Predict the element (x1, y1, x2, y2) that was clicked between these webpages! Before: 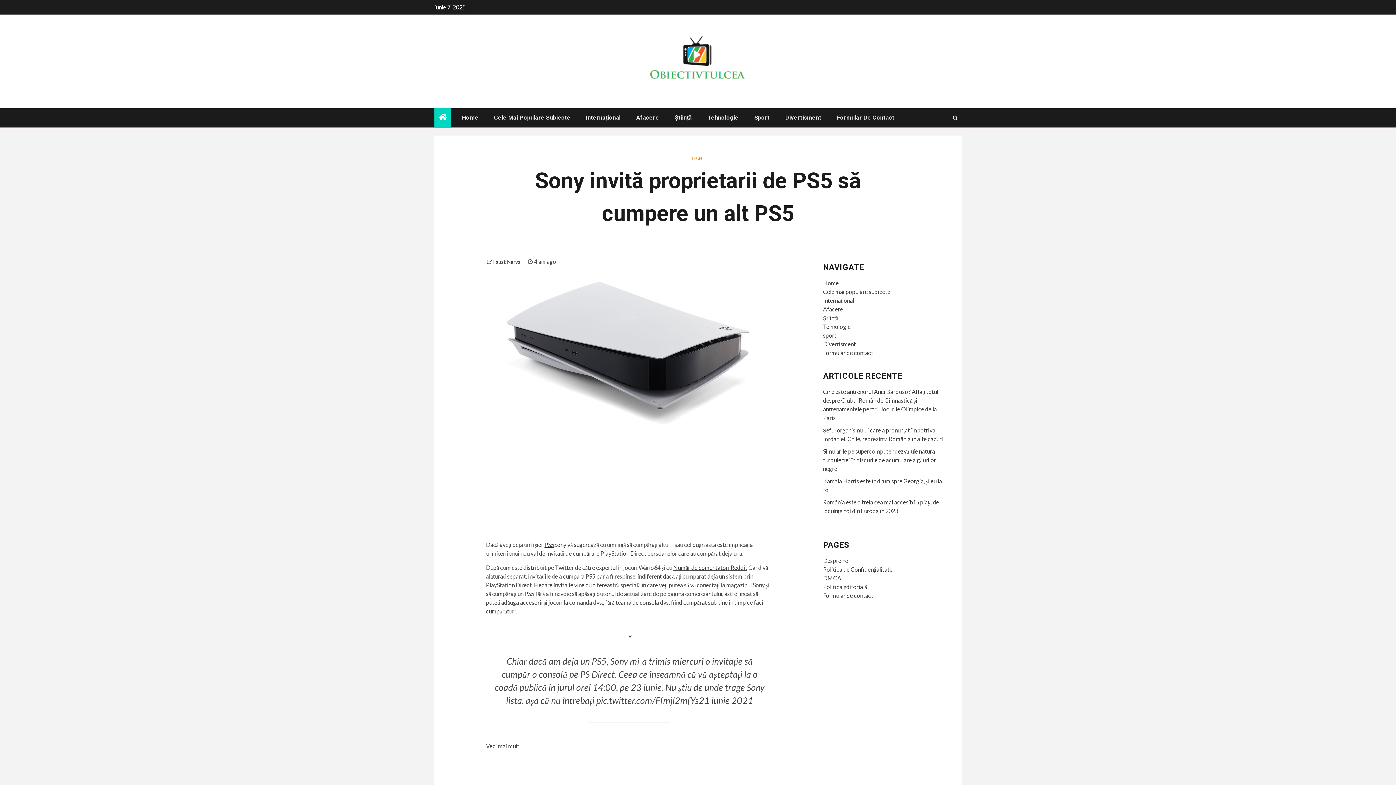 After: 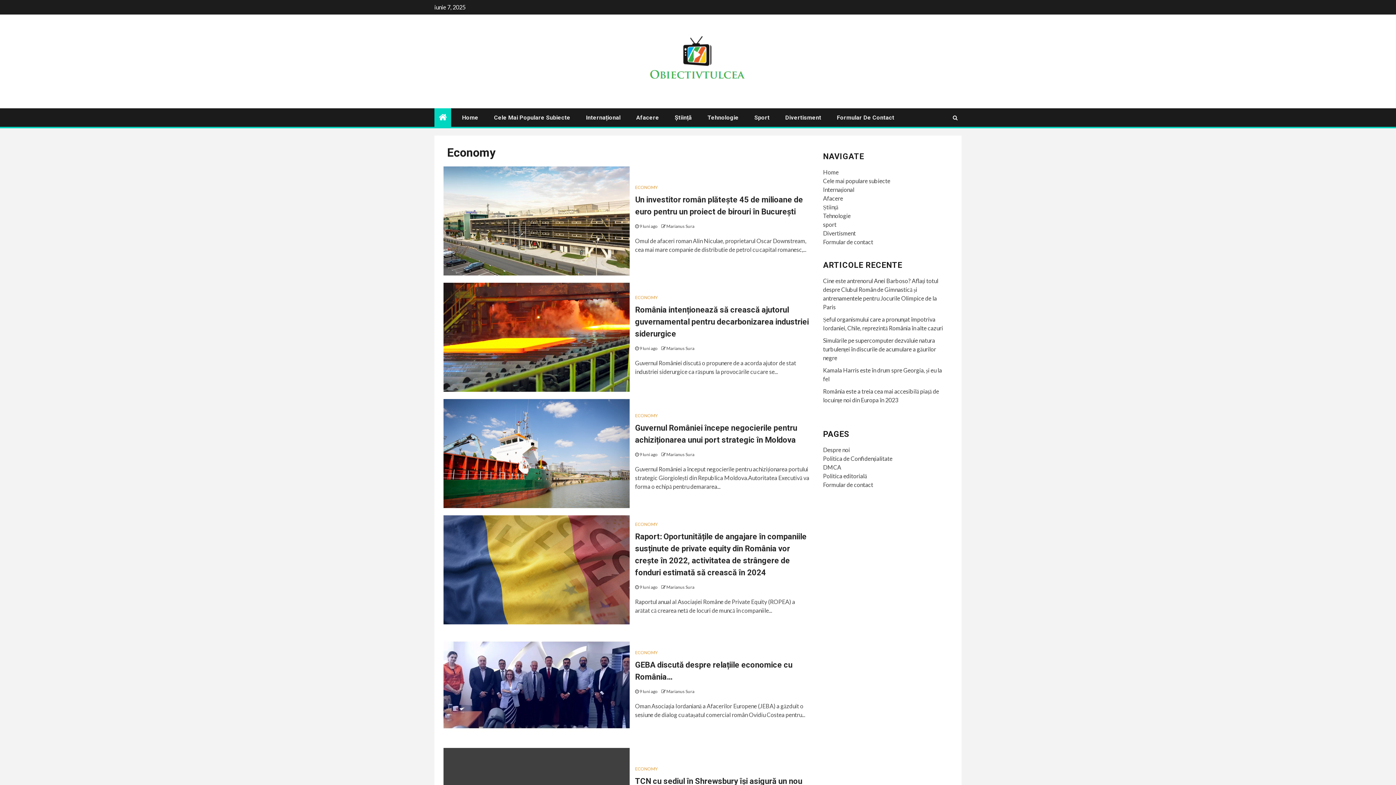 Action: bbox: (636, 114, 659, 121) label: Afacere